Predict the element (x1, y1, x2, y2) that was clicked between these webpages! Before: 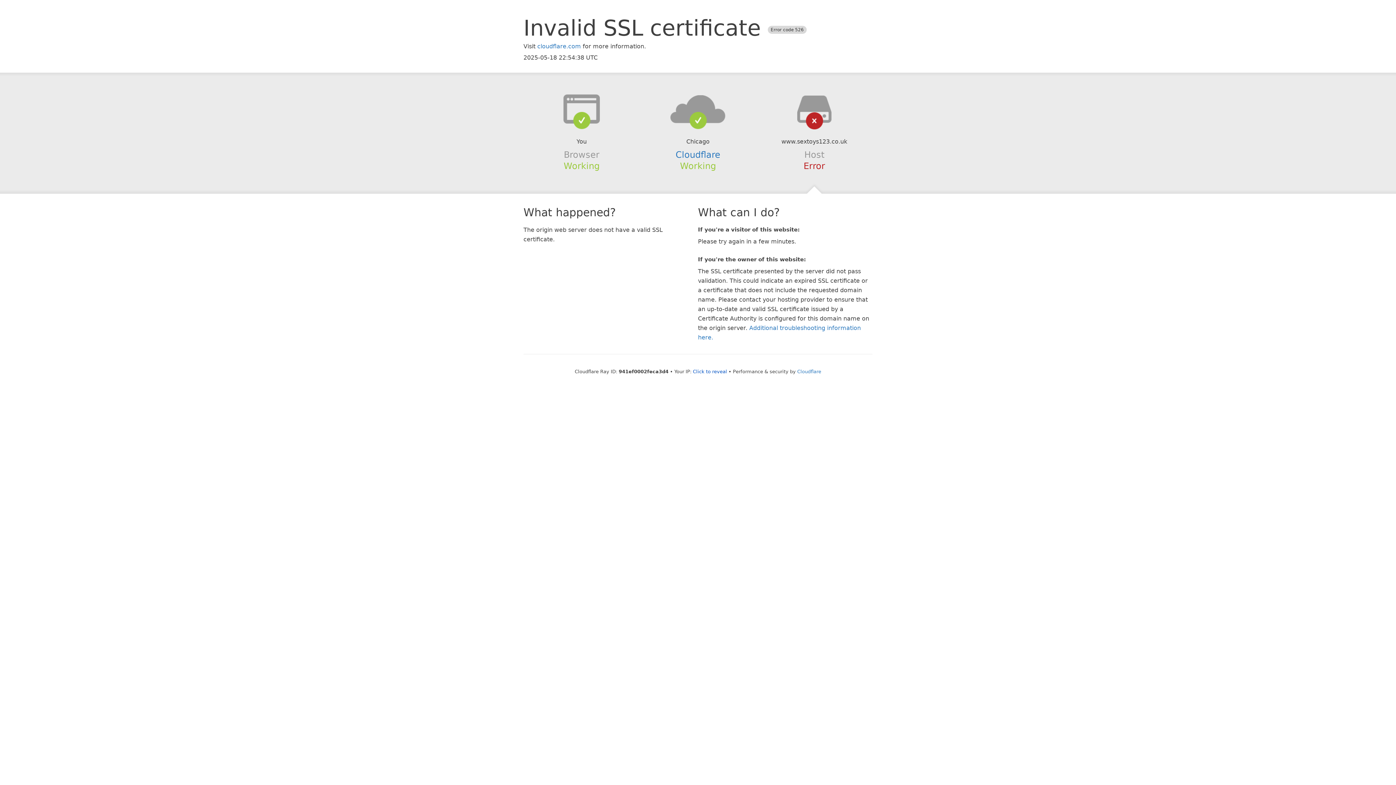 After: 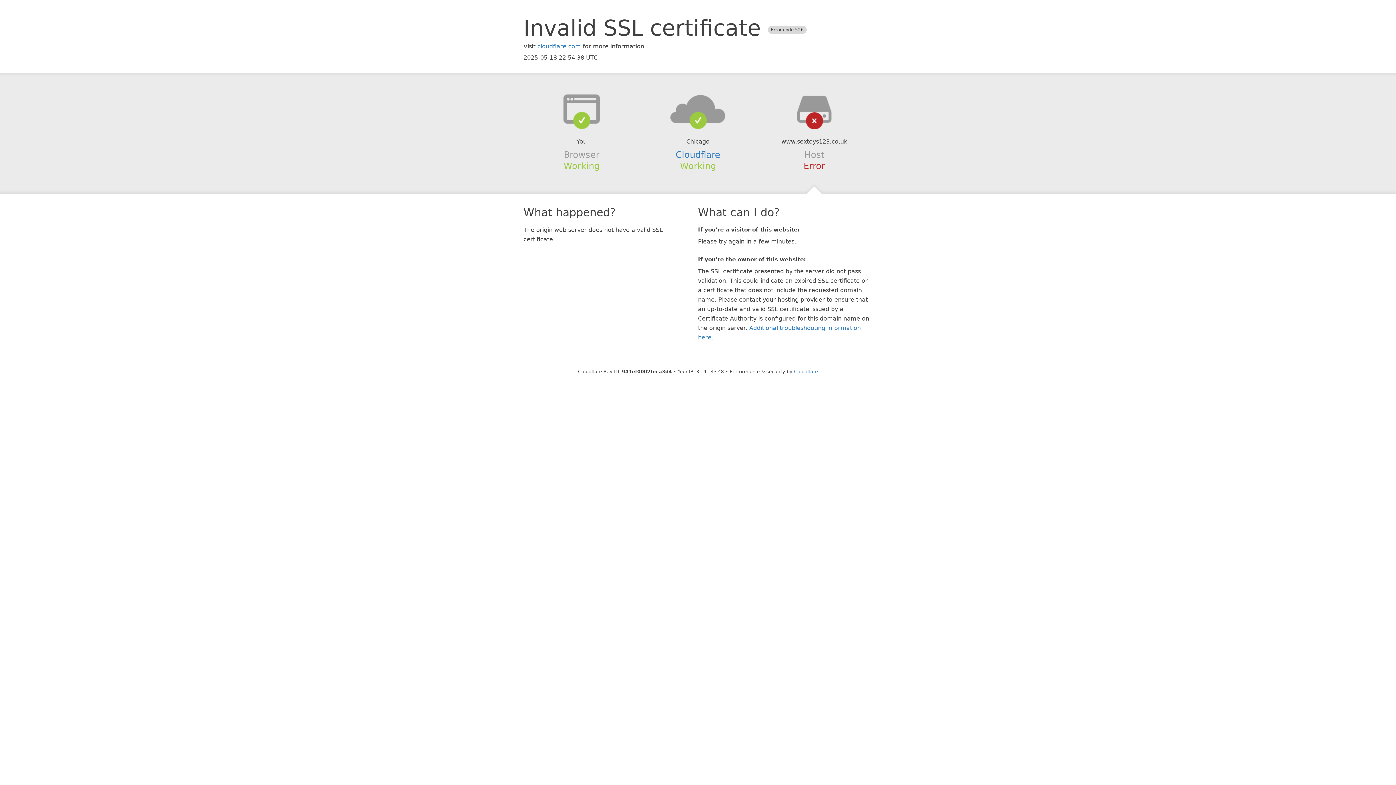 Action: bbox: (693, 368, 727, 374) label: Click to reveal